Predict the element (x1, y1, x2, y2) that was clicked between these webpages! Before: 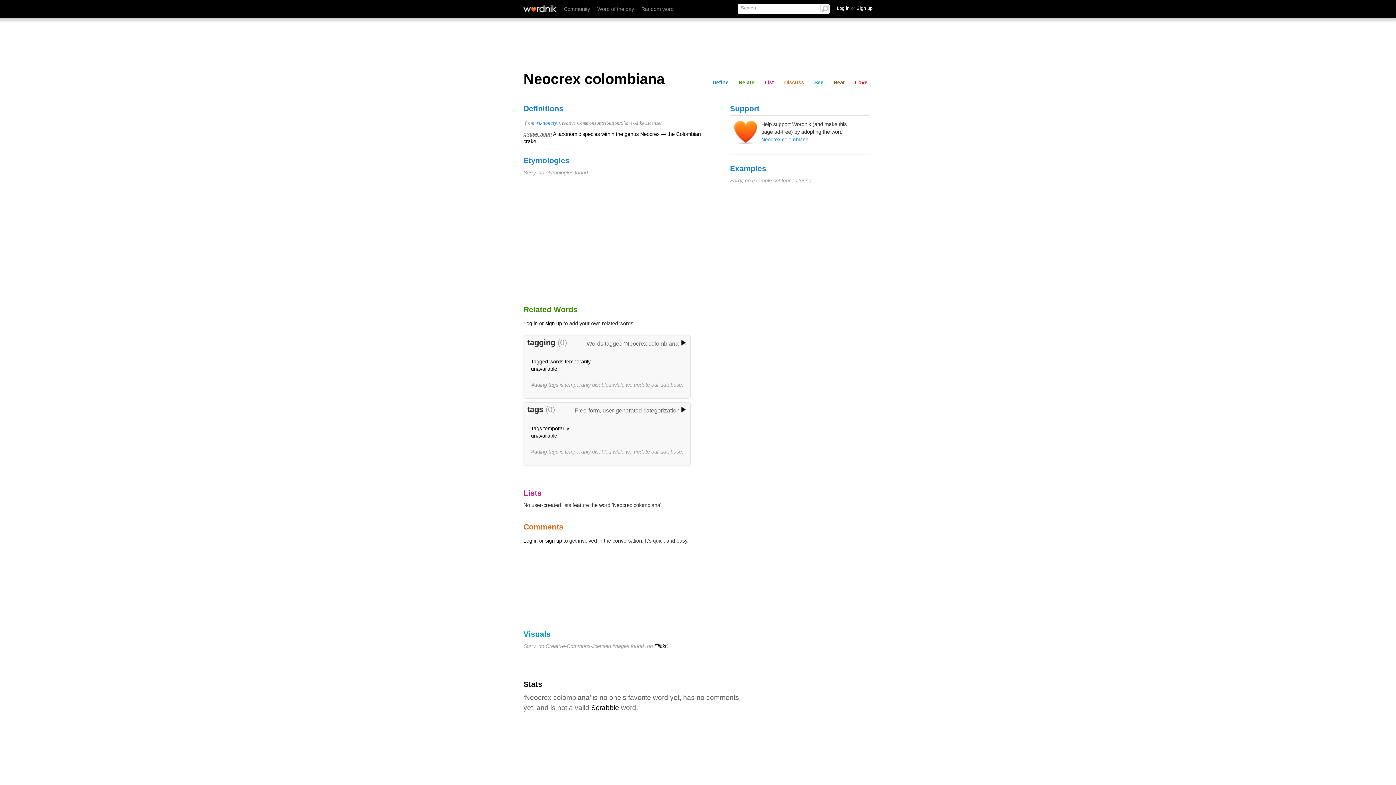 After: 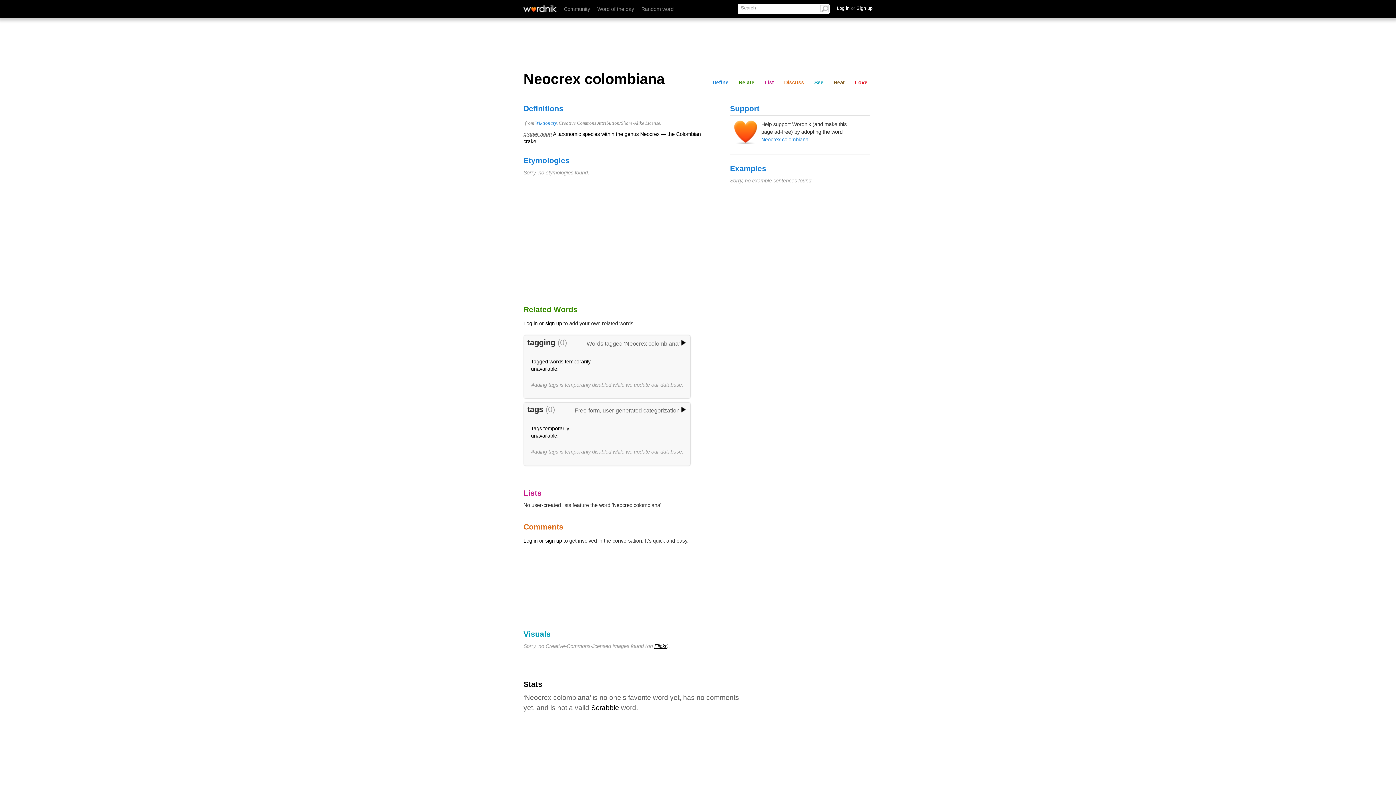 Action: label: Flickr bbox: (654, 643, 666, 649)